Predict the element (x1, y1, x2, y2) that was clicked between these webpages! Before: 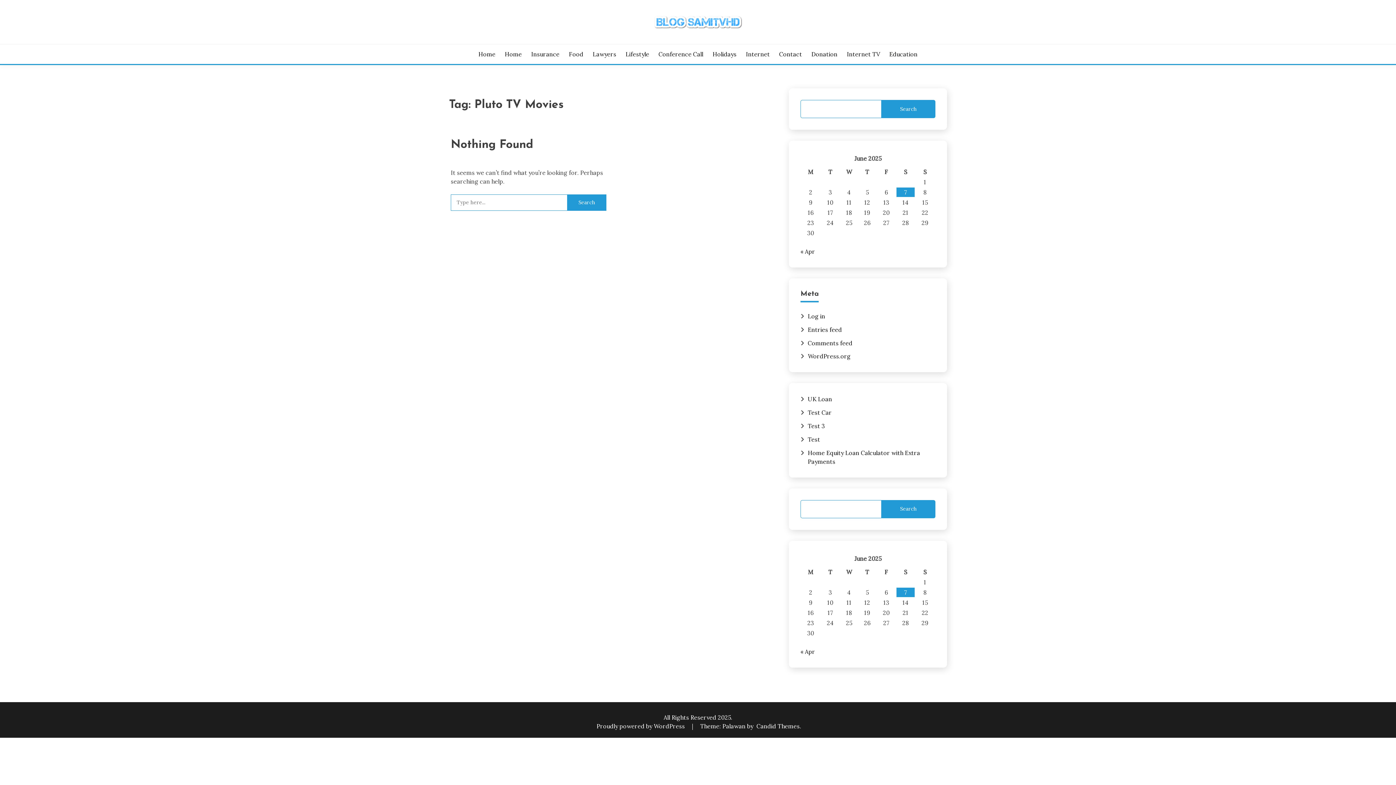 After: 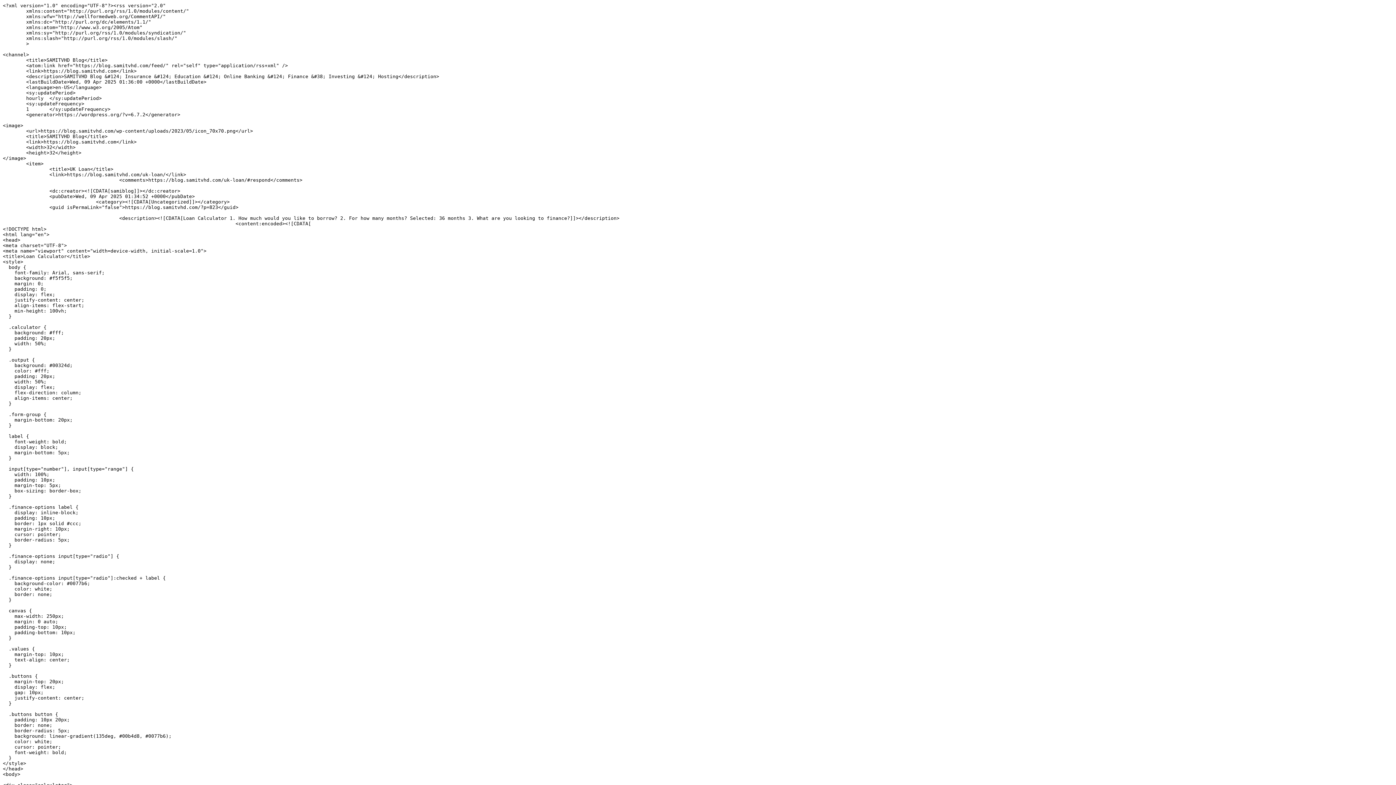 Action: bbox: (808, 326, 842, 333) label: Entries feed